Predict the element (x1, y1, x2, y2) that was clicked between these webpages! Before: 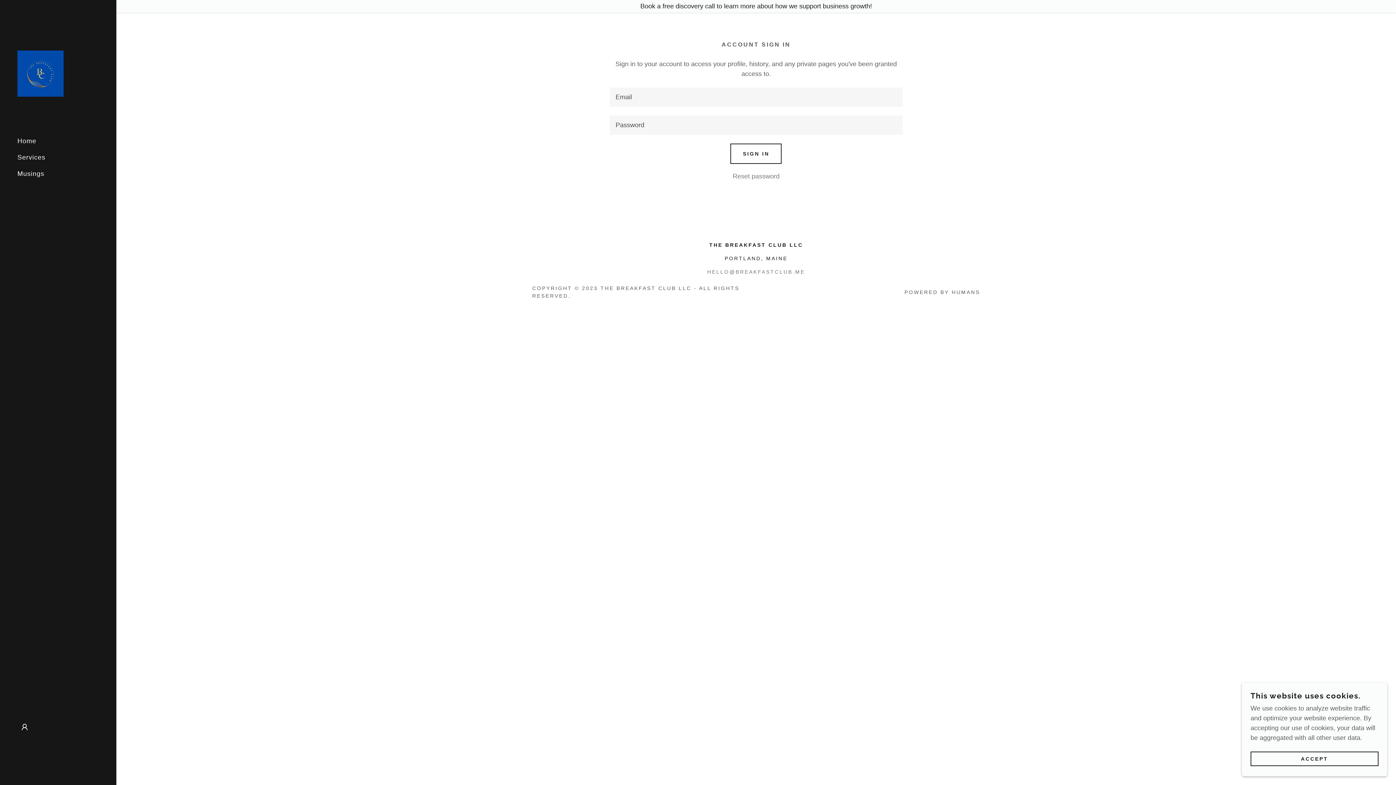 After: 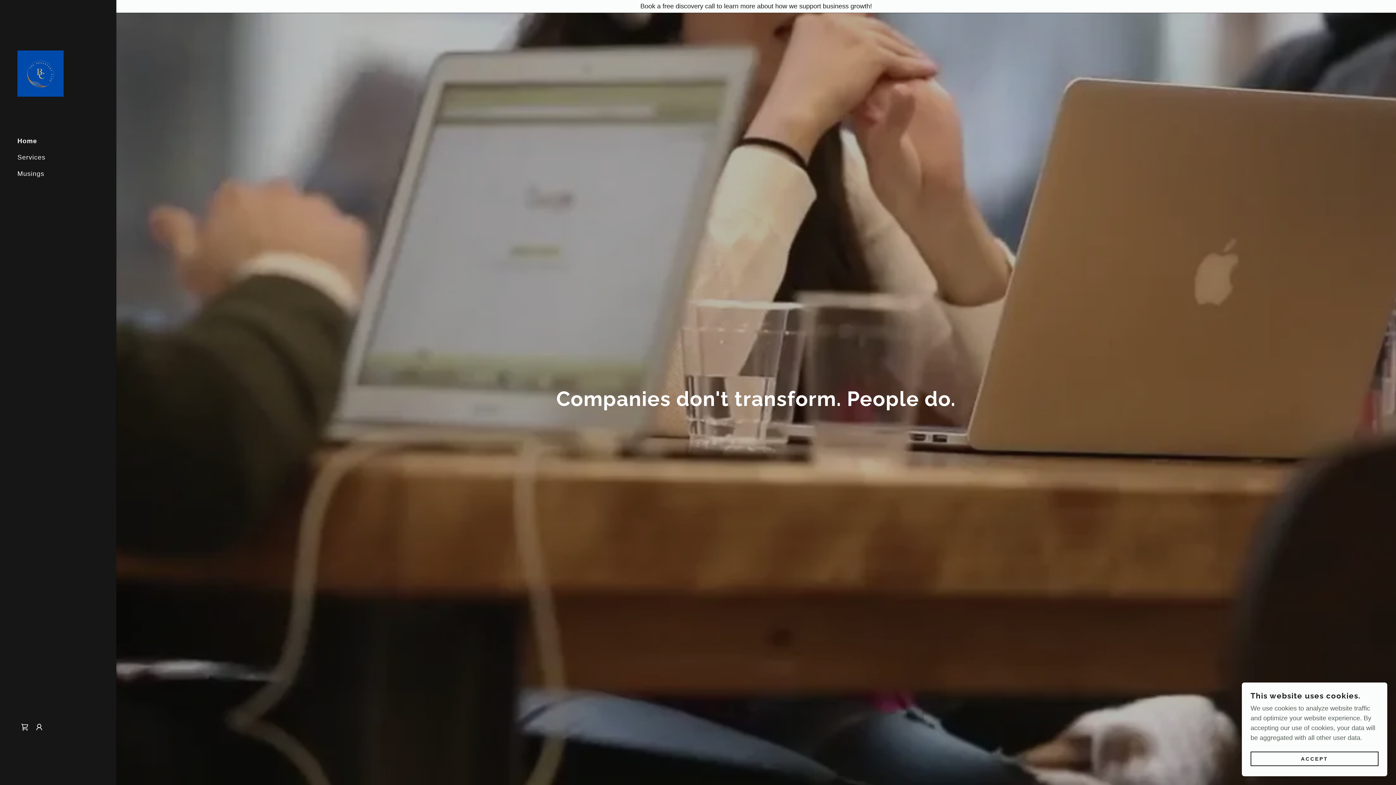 Action: bbox: (17, 137, 36, 144) label: Home